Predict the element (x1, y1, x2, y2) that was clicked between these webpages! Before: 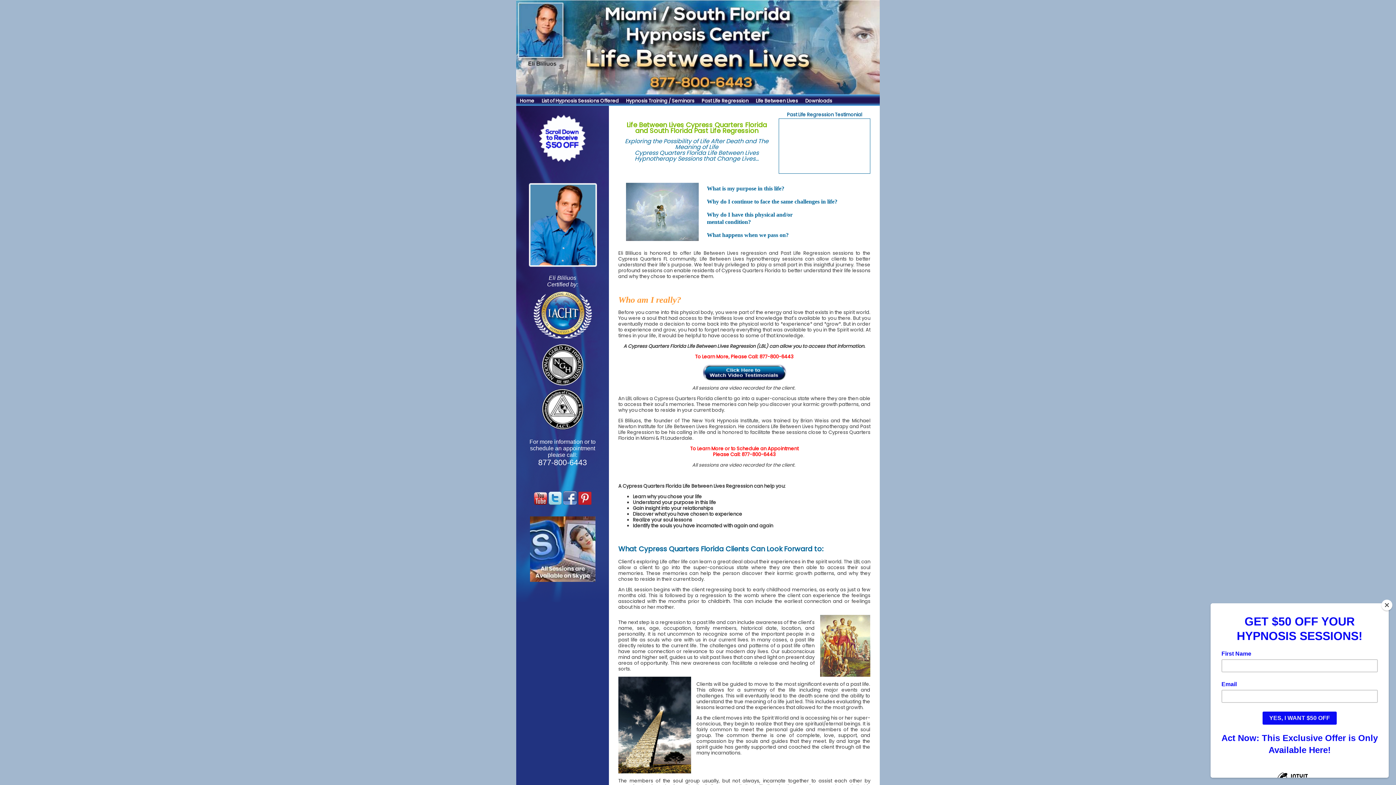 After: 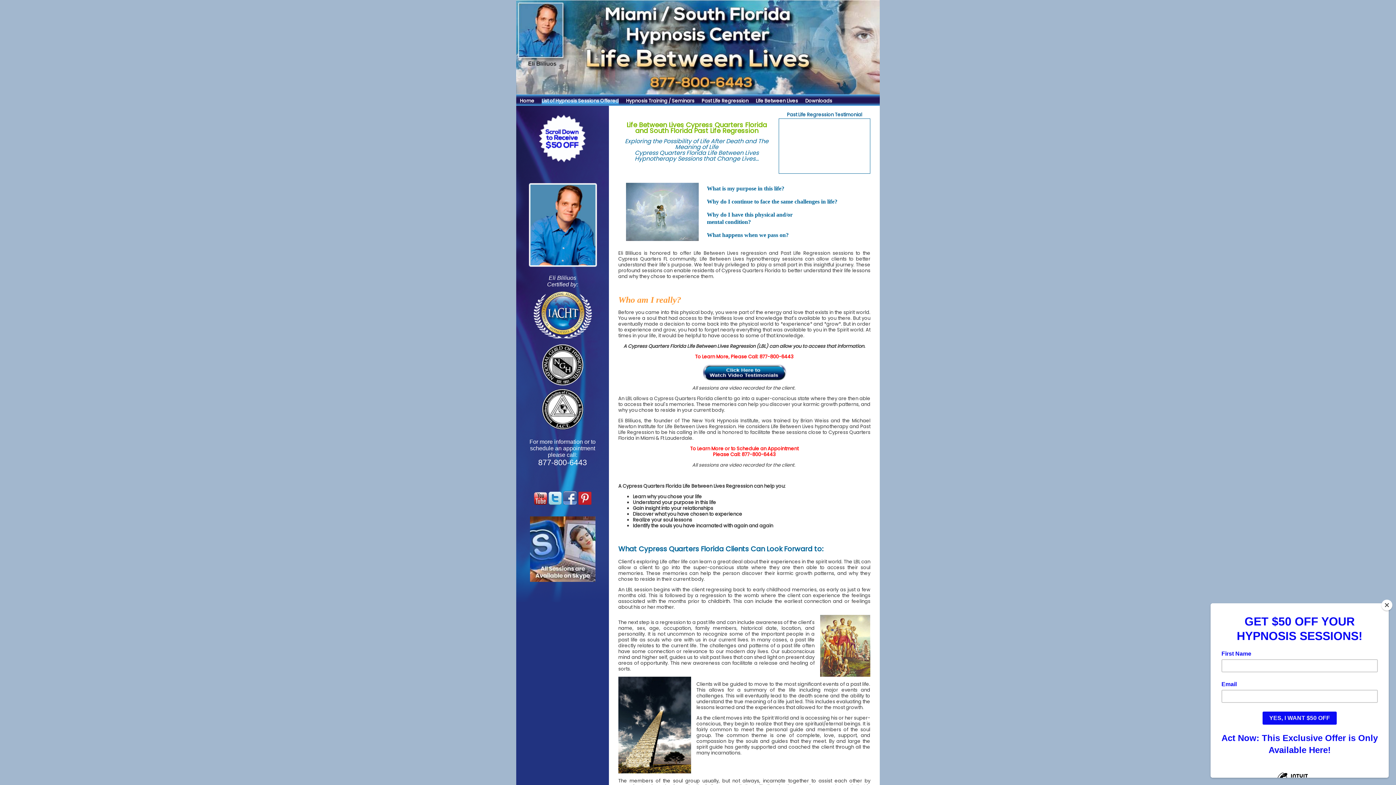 Action: label: List of Hypnosis Sessions Offered bbox: (541, 97, 618, 104)